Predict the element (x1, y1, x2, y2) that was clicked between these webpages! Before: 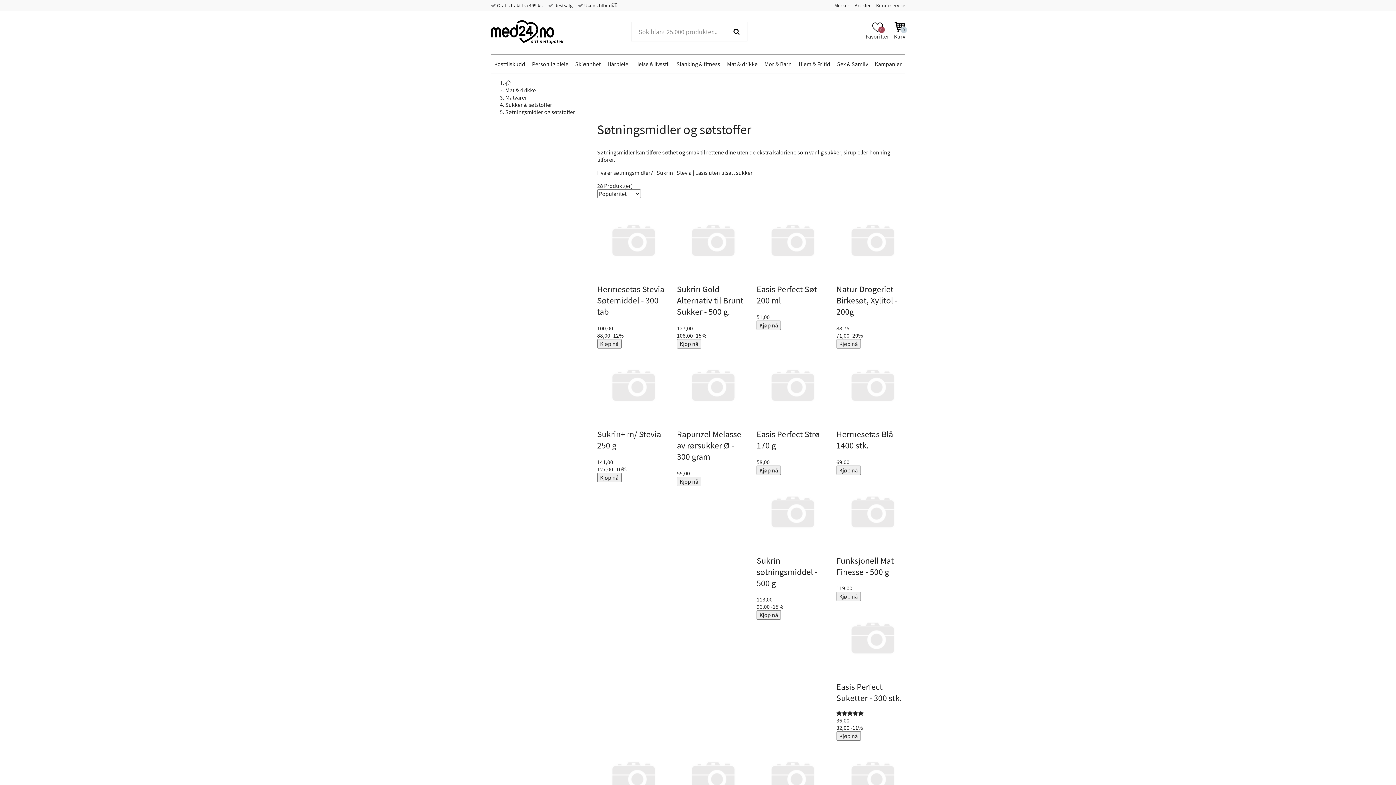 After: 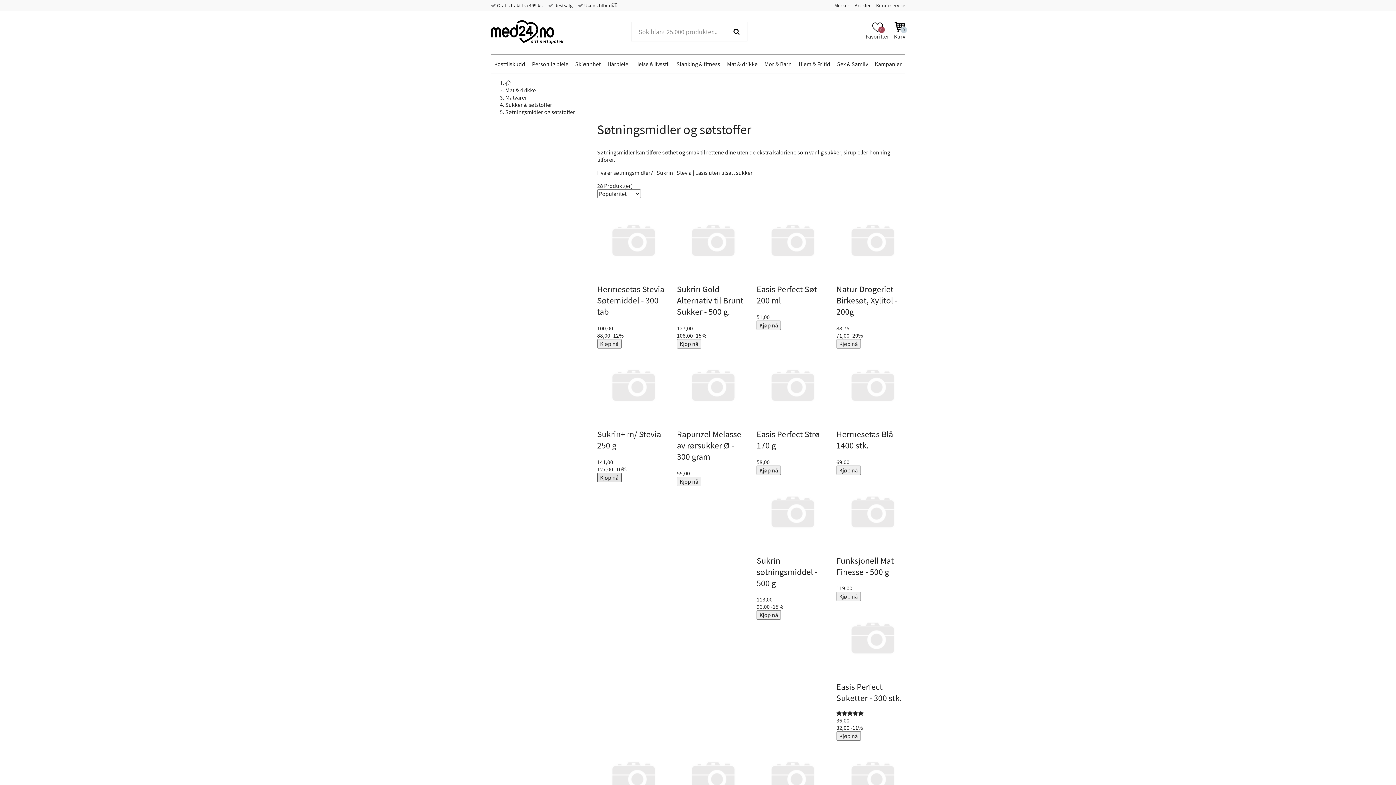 Action: label: Kjøp nå bbox: (597, 472, 621, 482)